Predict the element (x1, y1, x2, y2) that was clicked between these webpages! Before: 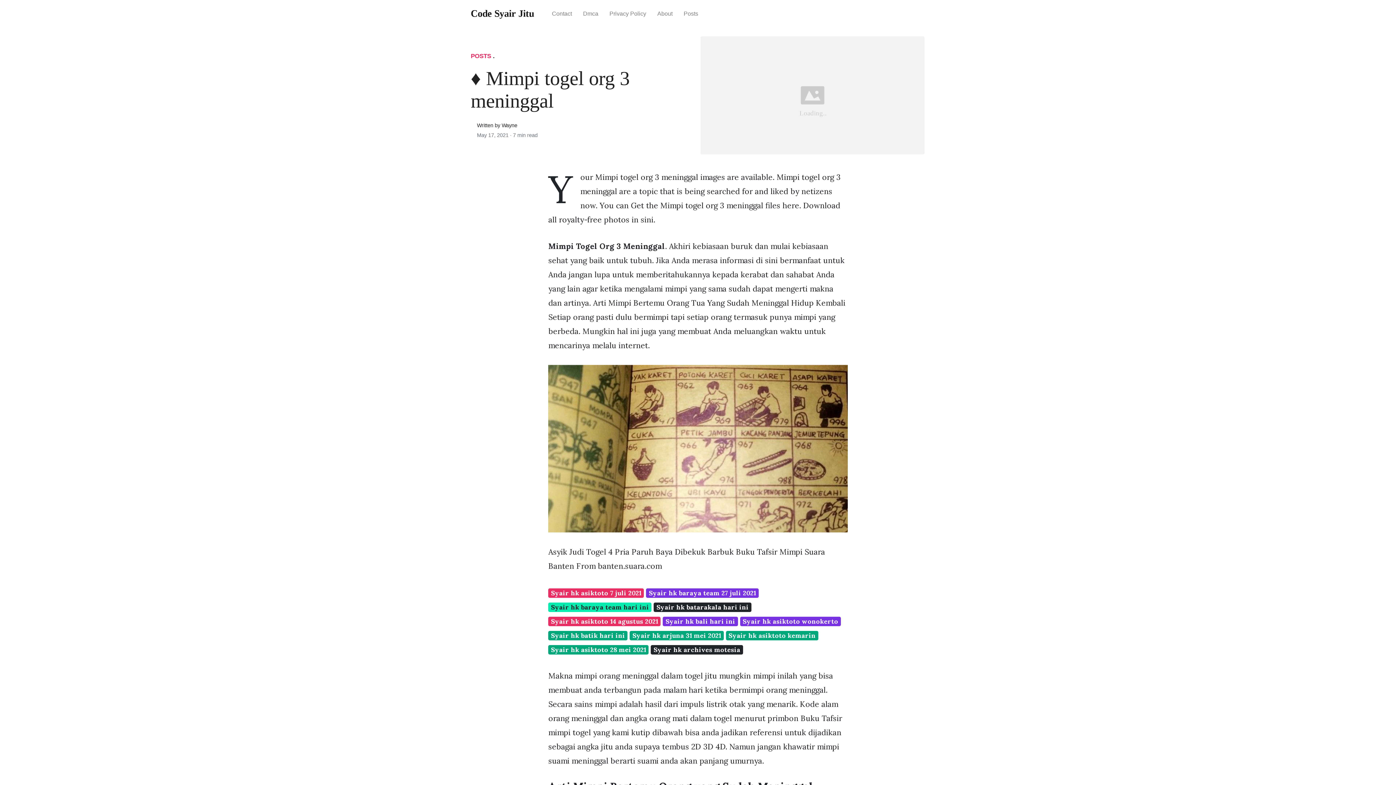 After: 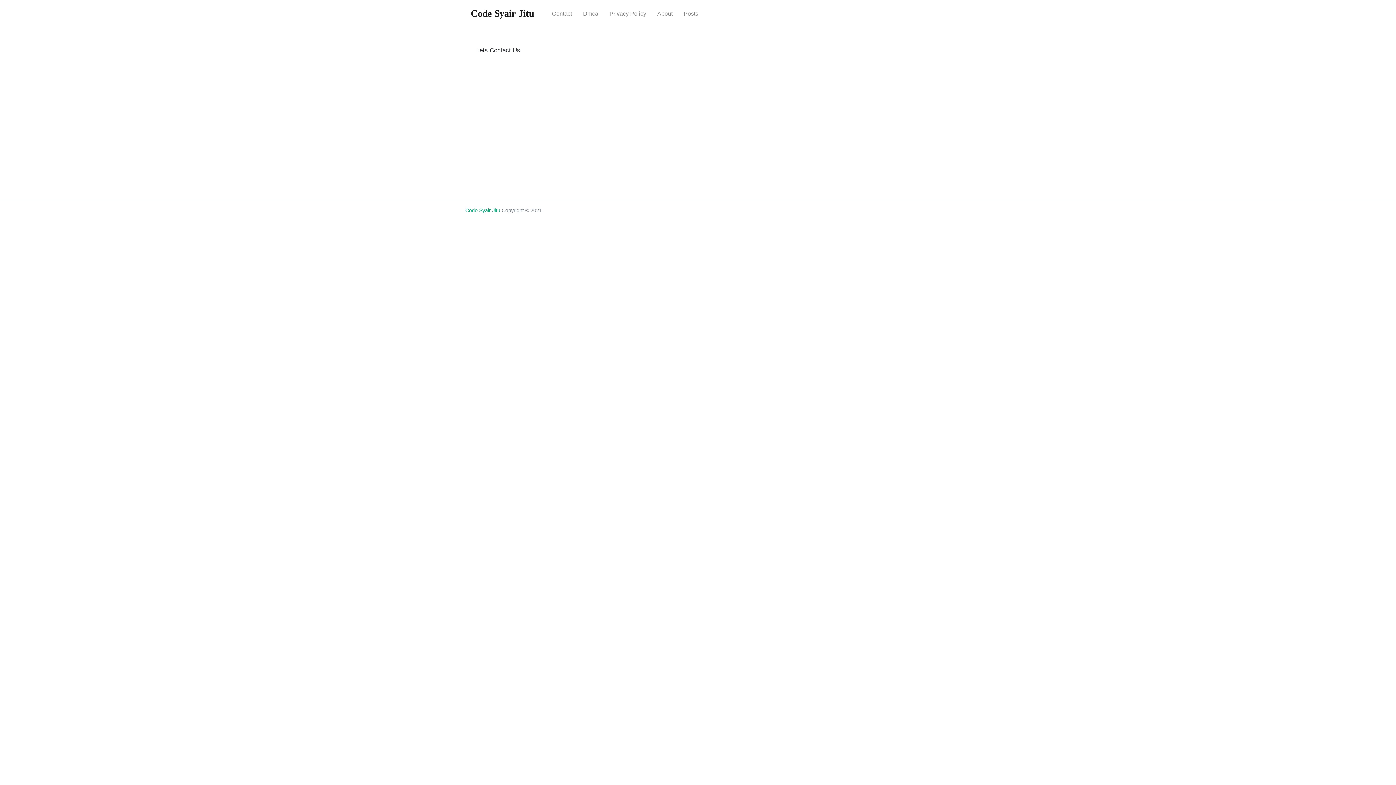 Action: label: Contact bbox: (546, 4, 577, 23)